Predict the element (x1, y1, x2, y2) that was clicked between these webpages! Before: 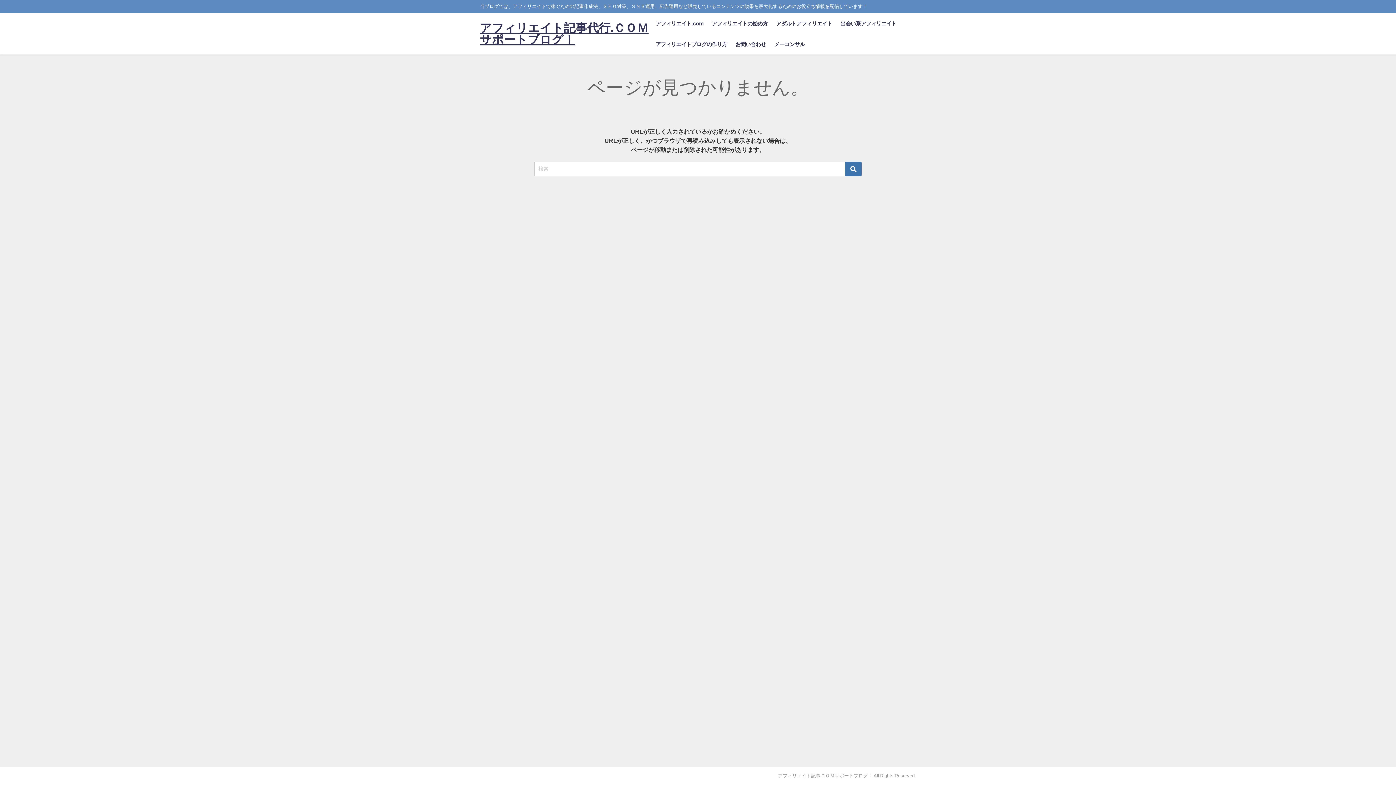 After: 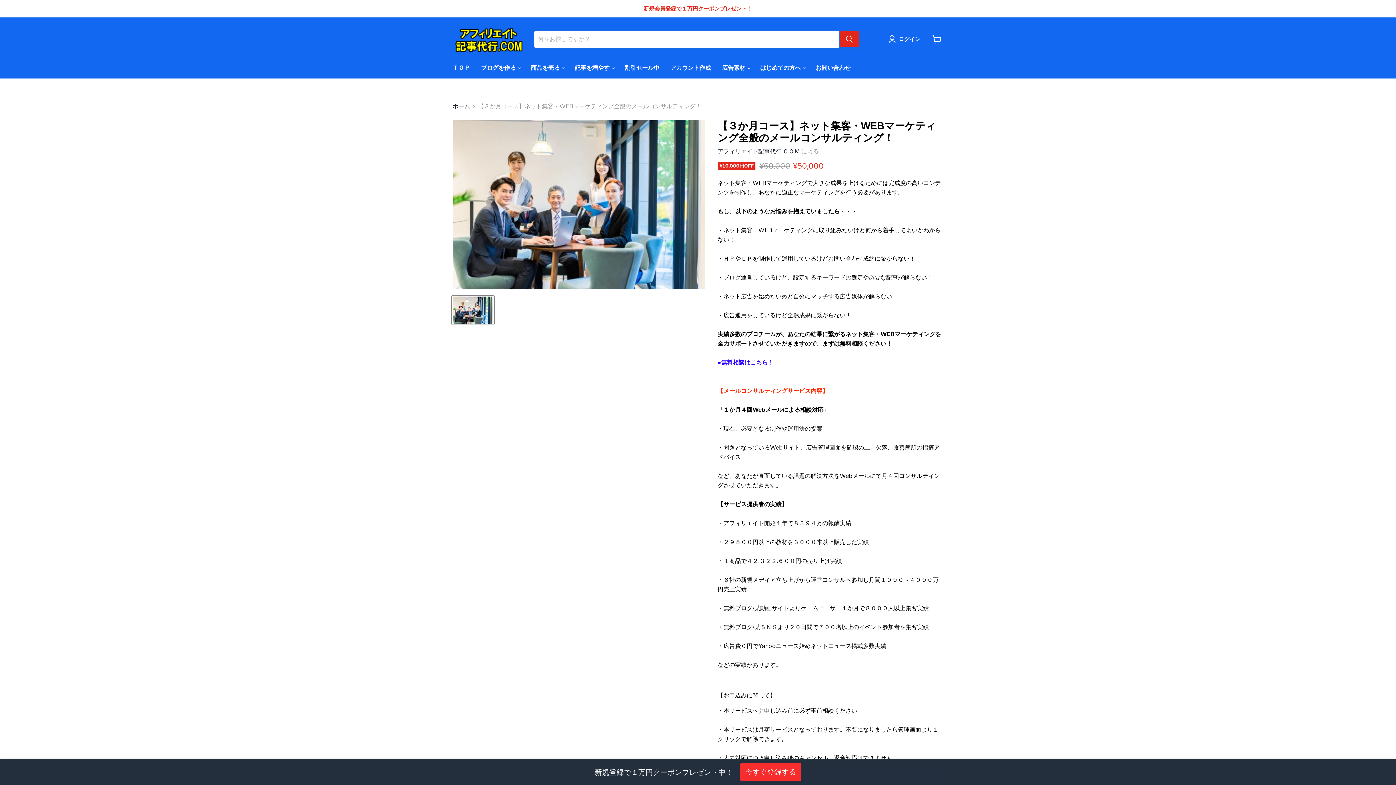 Action: bbox: (770, 33, 809, 54) label: メーコンサル